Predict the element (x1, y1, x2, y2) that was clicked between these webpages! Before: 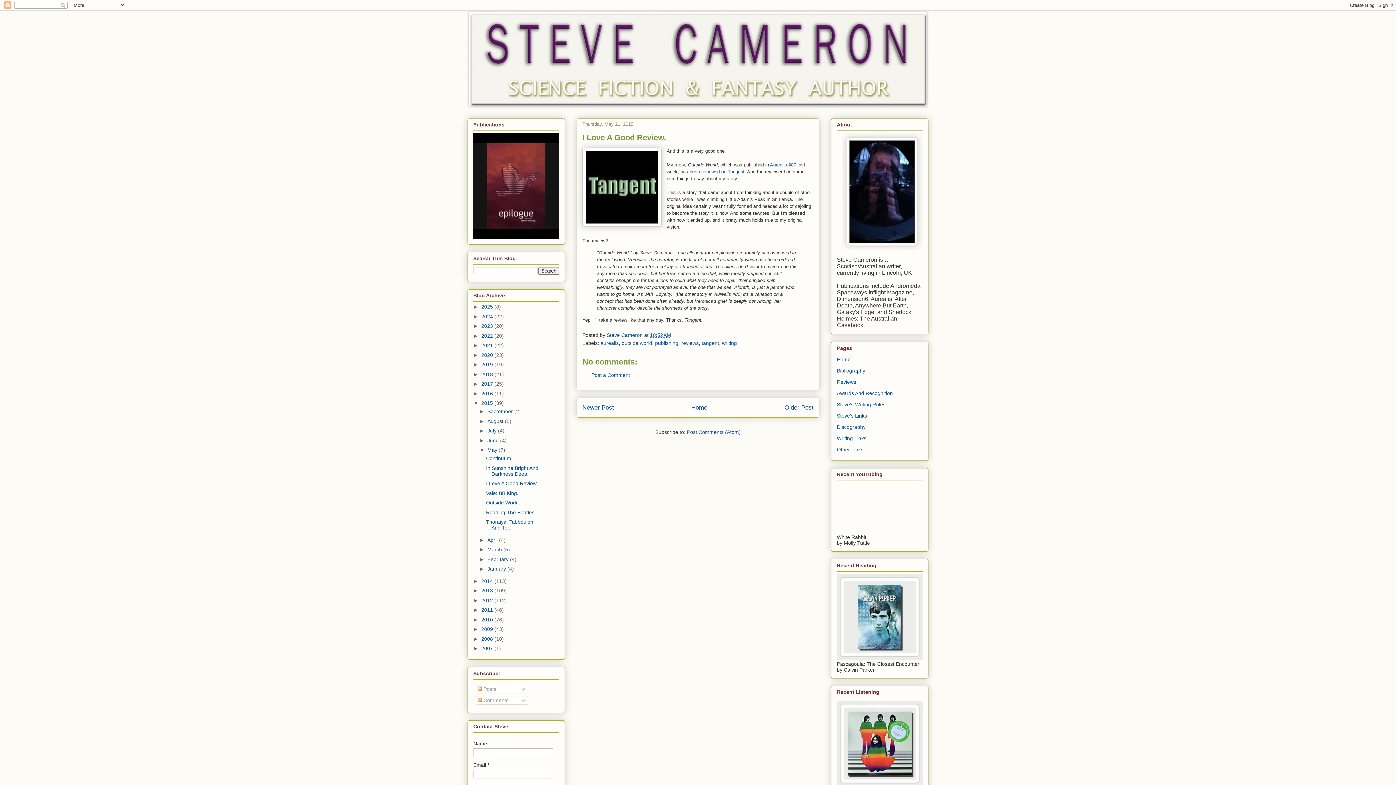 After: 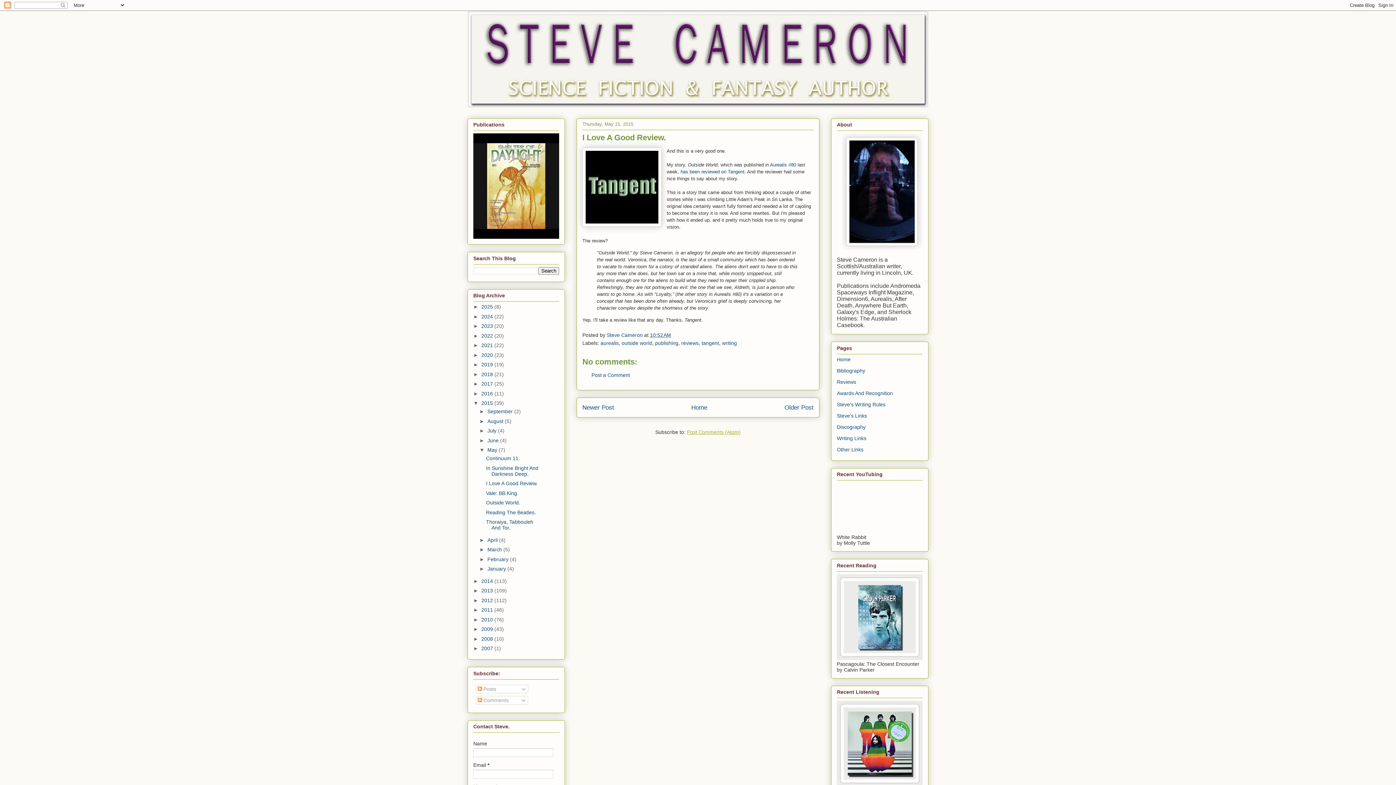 Action: bbox: (687, 429, 740, 435) label: Post Comments (Atom)